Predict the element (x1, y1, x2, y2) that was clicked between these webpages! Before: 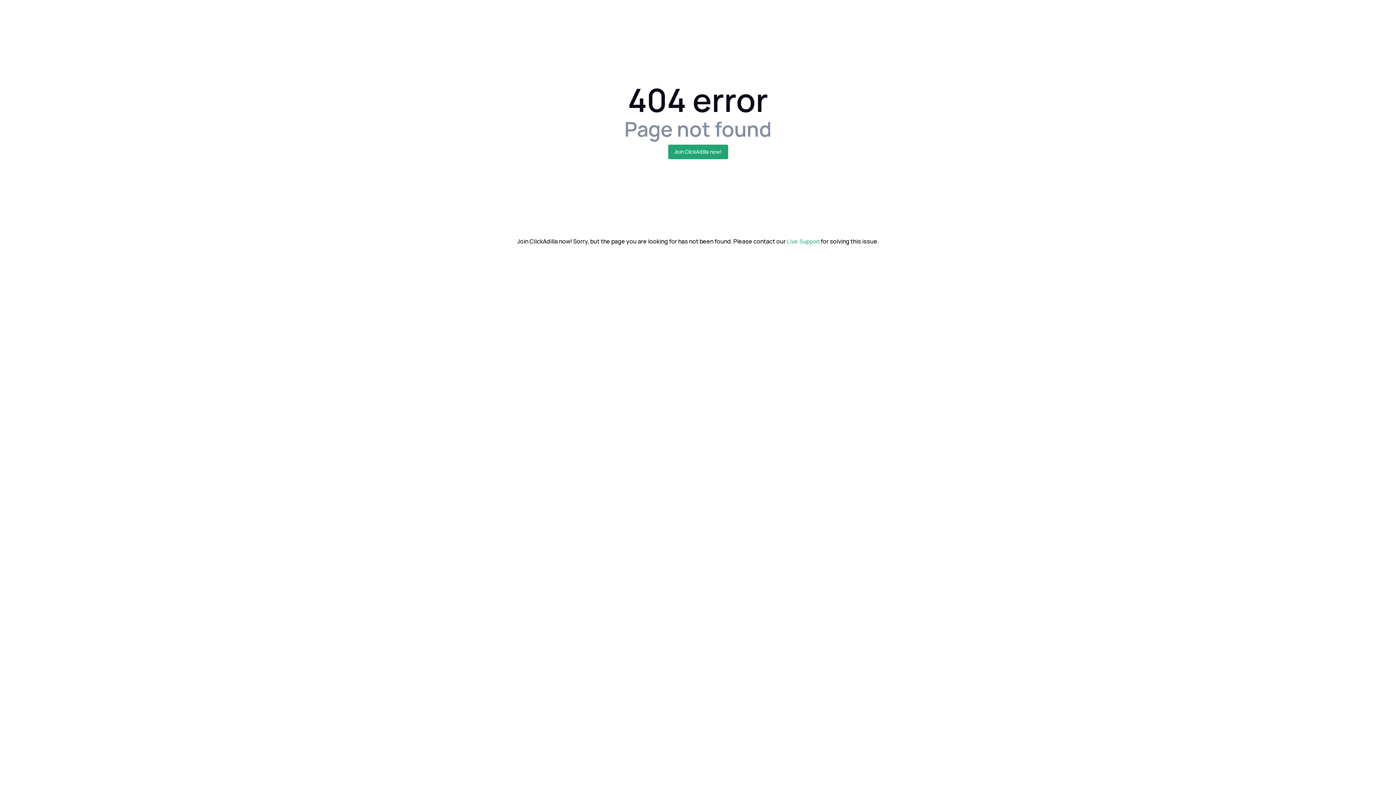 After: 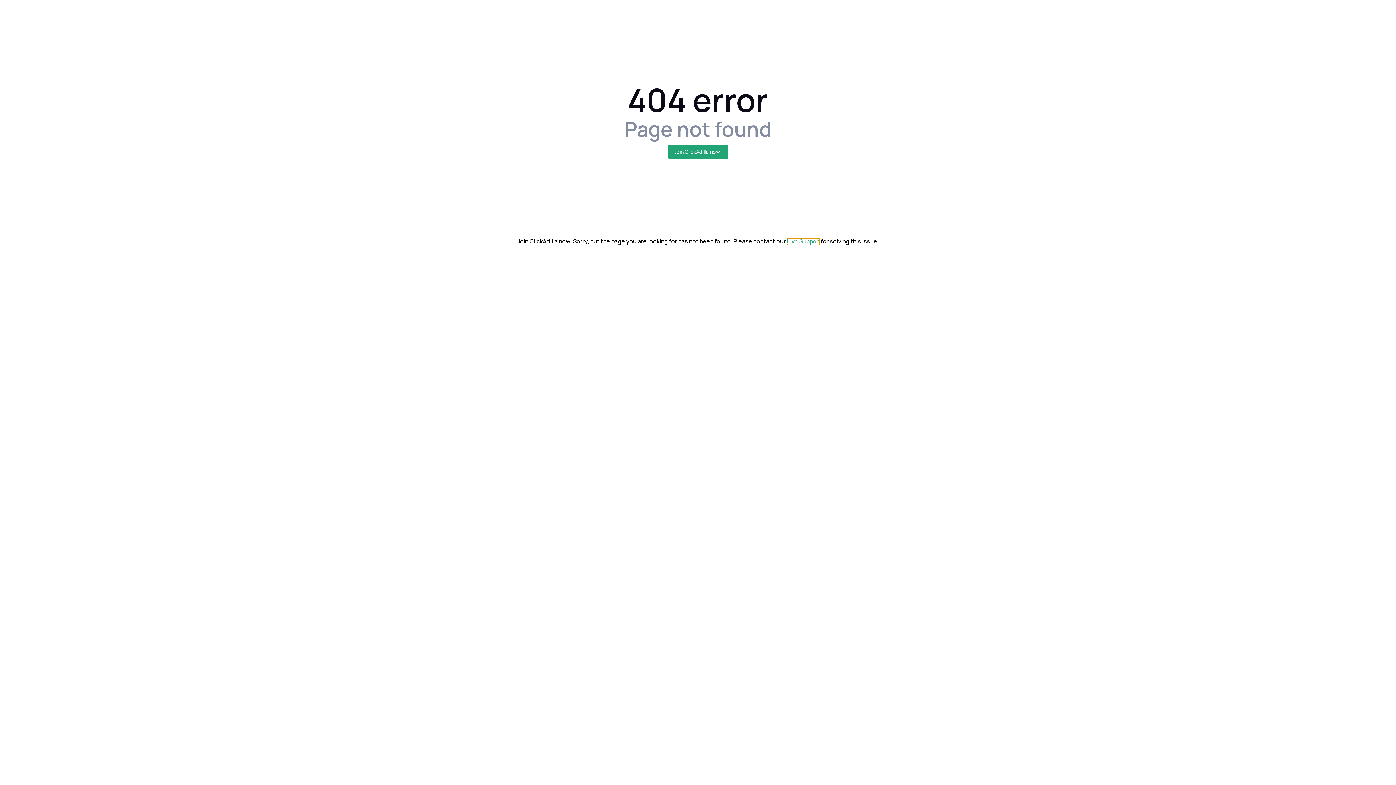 Action: label: Live Support bbox: (787, 238, 819, 245)